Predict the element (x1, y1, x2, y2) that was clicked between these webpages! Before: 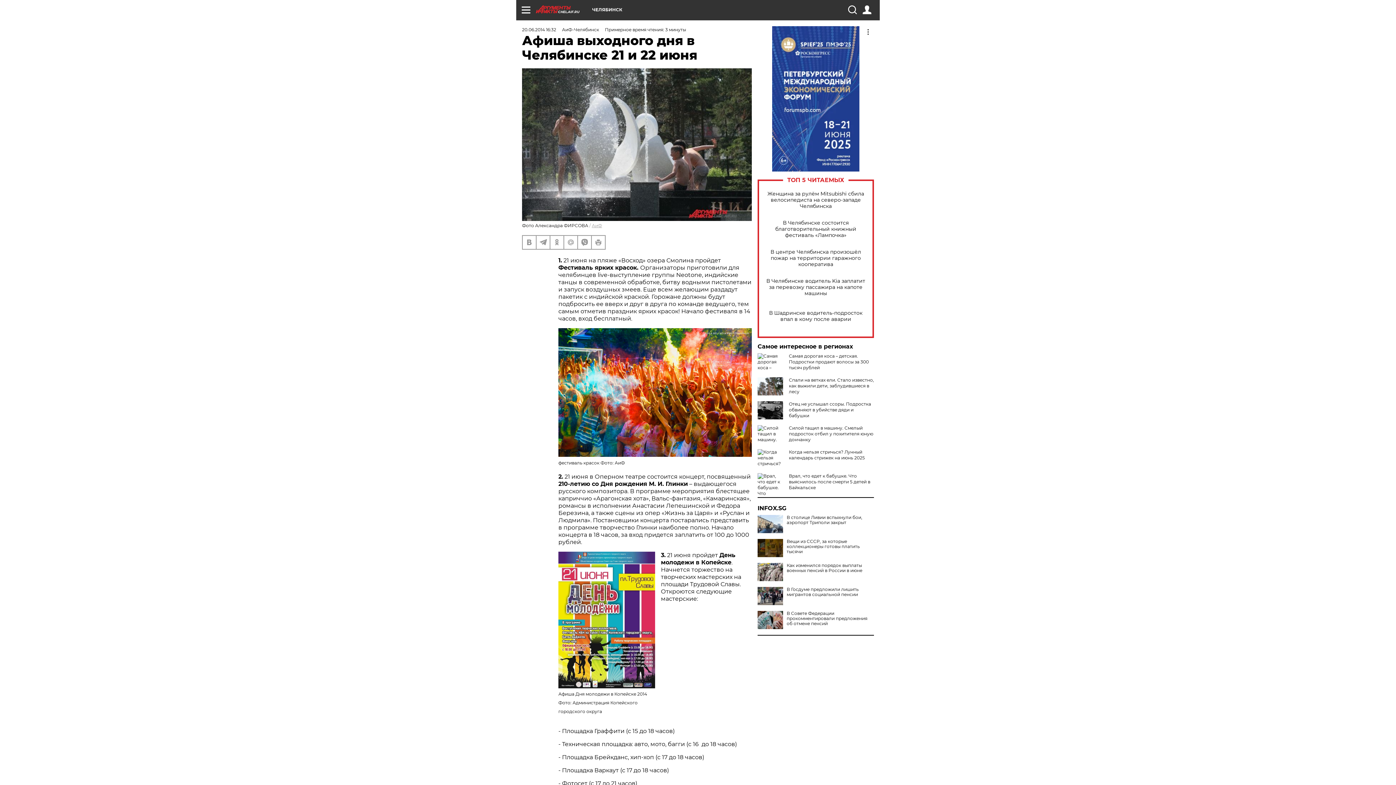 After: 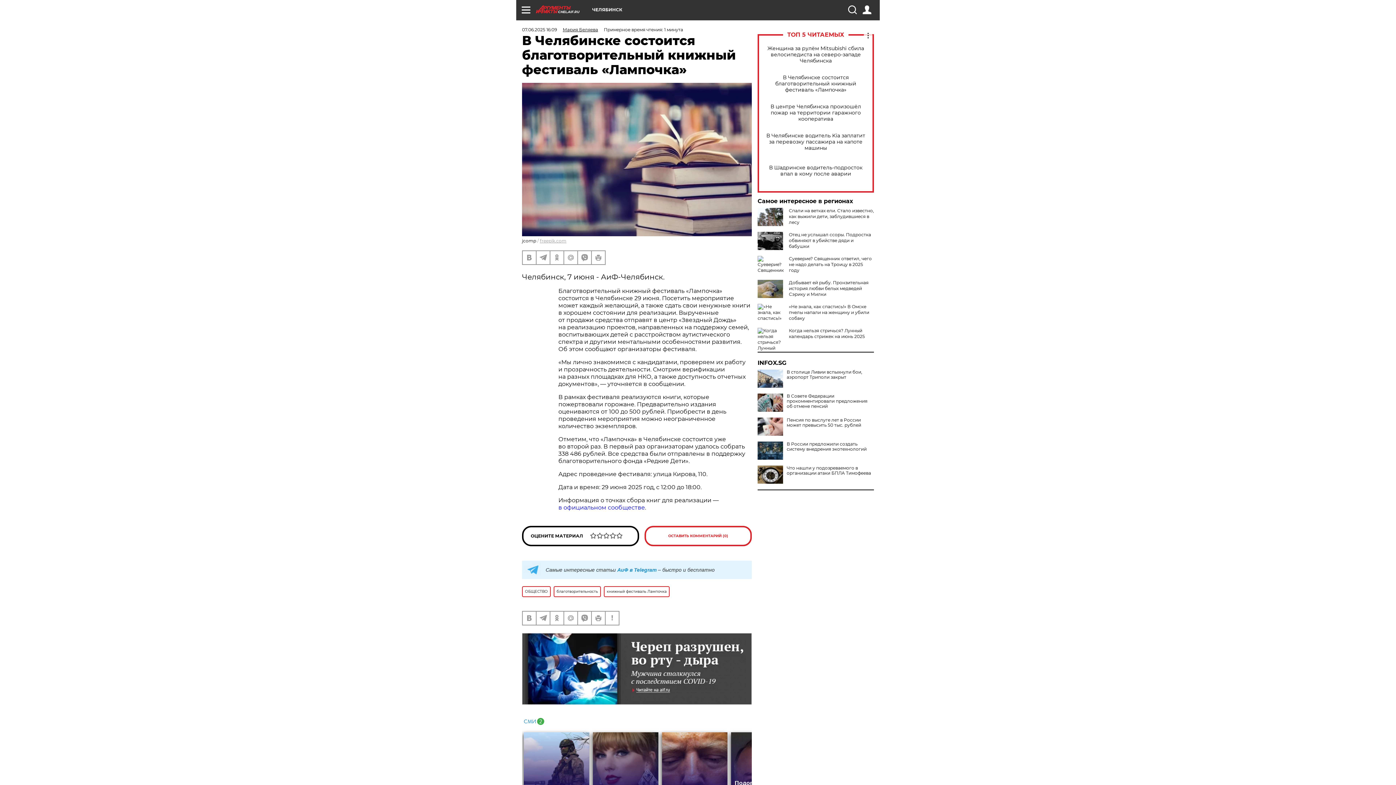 Action: bbox: (765, 219, 866, 238) label: В Челябинске состоится благотворительный книжный фестиваль «Лампочка»